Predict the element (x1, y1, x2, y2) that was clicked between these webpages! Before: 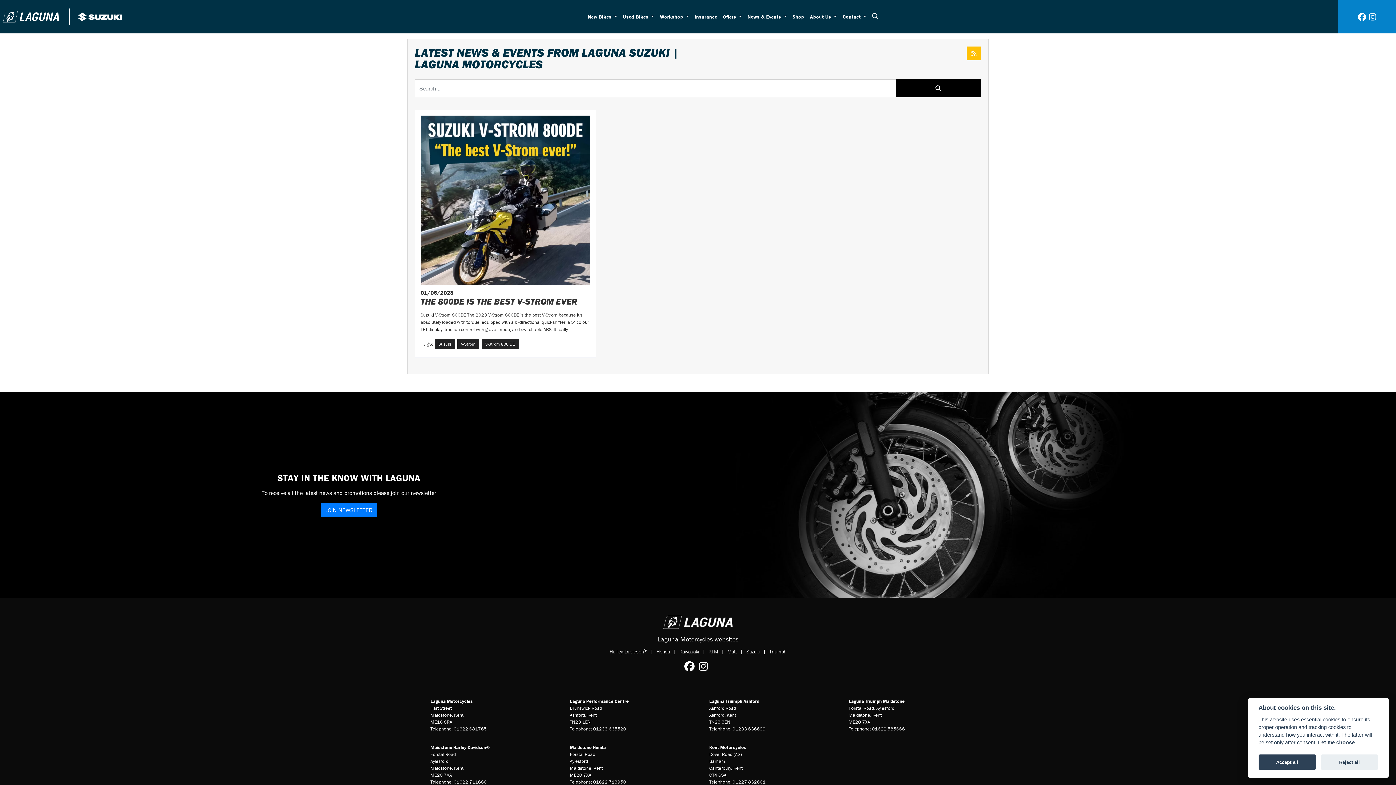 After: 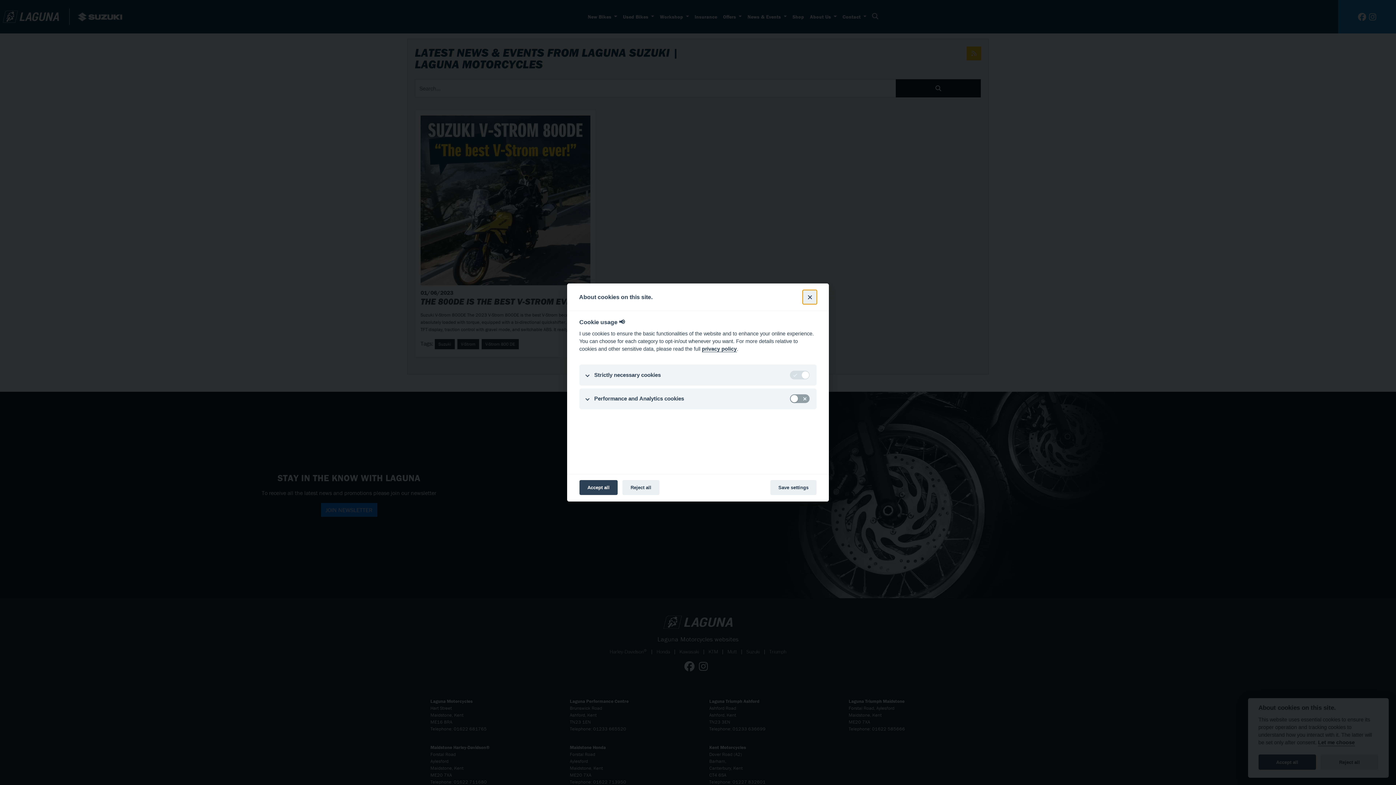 Action: bbox: (1318, 740, 1355, 746) label: Let me choose